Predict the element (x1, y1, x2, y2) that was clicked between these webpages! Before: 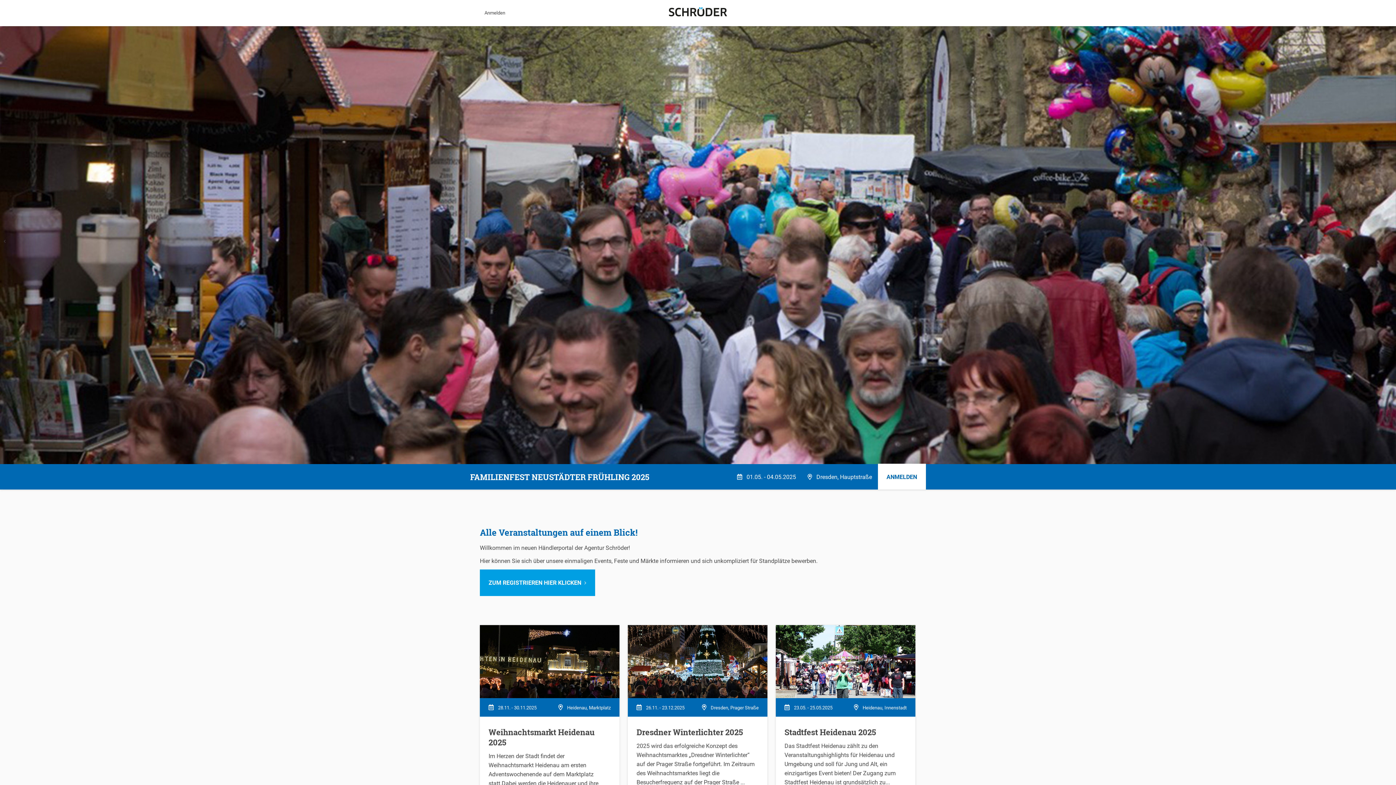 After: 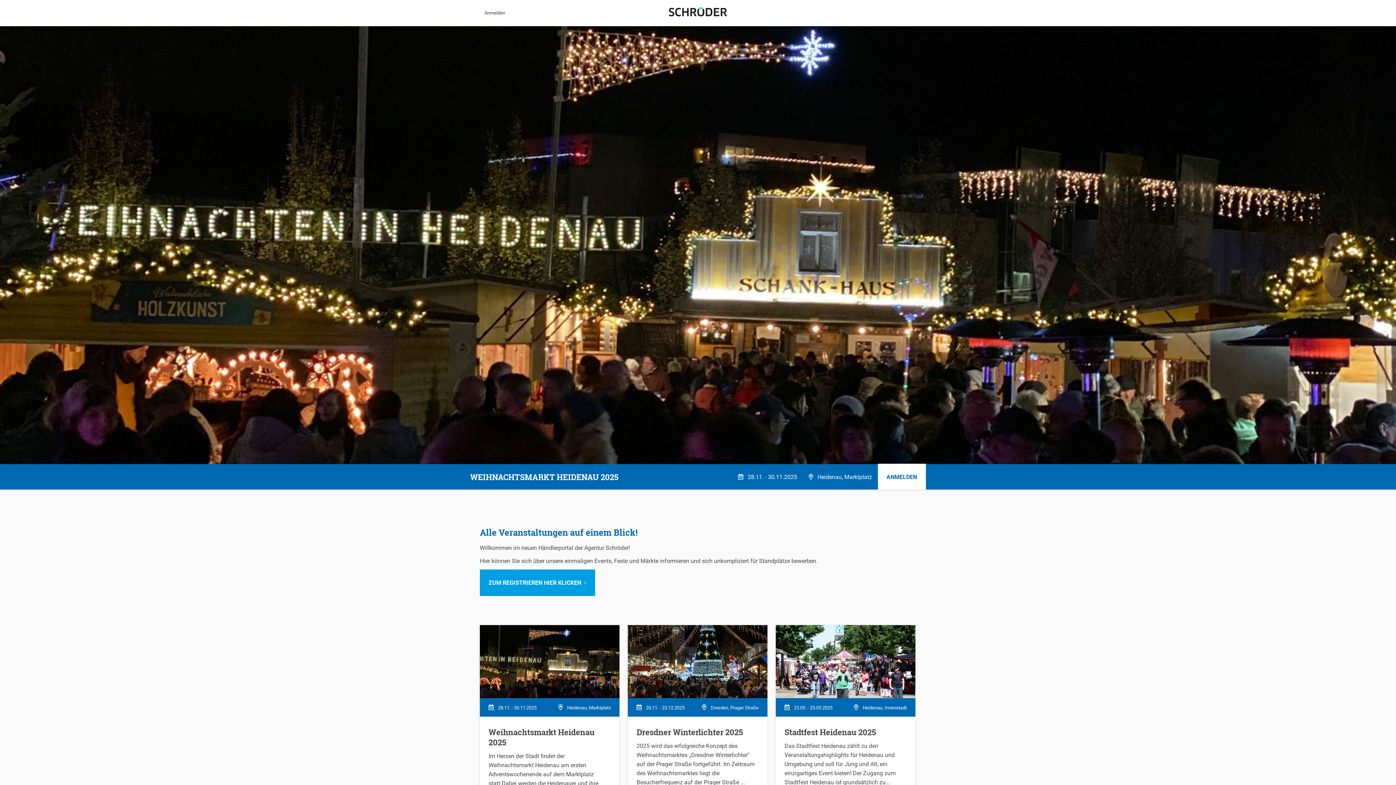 Action: bbox: (3, 236, 13, 252) label: Previous slide